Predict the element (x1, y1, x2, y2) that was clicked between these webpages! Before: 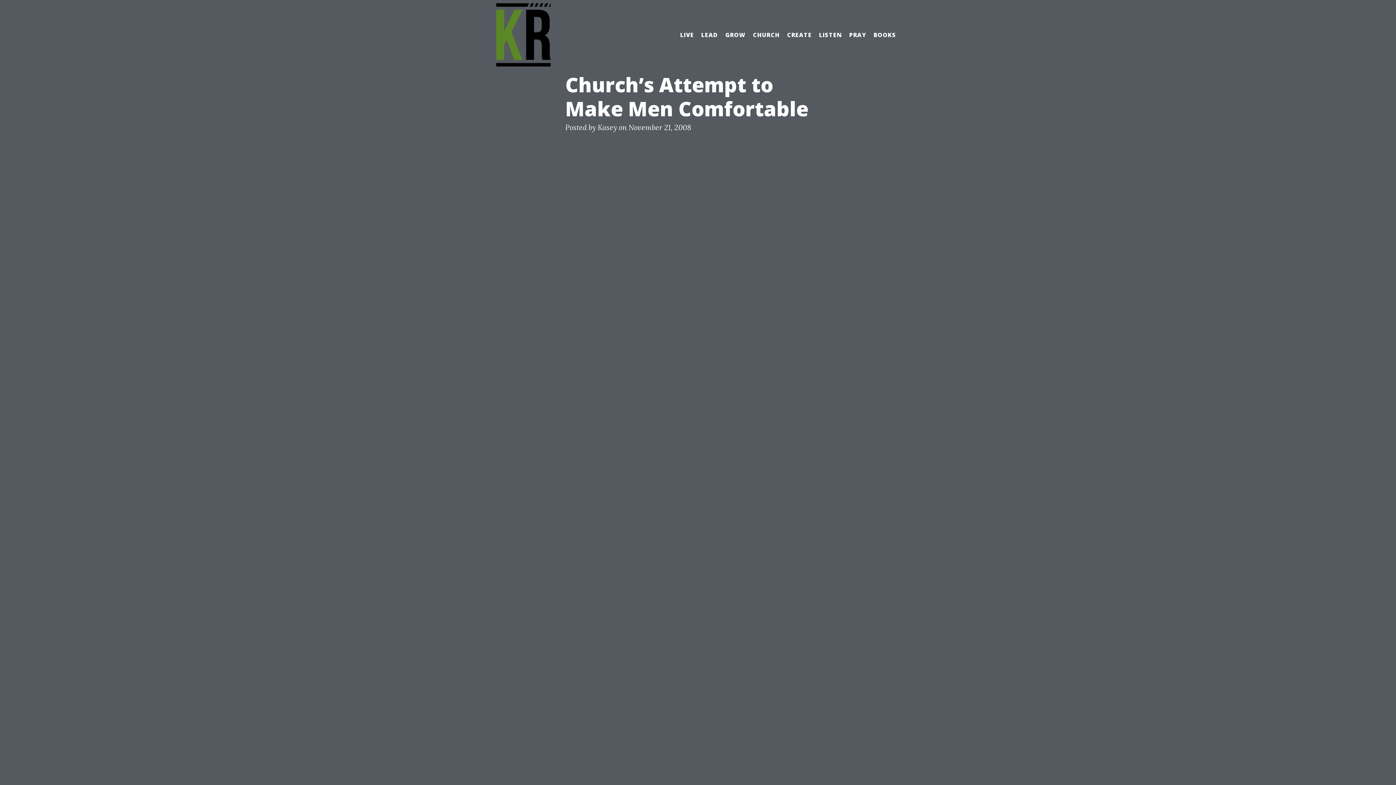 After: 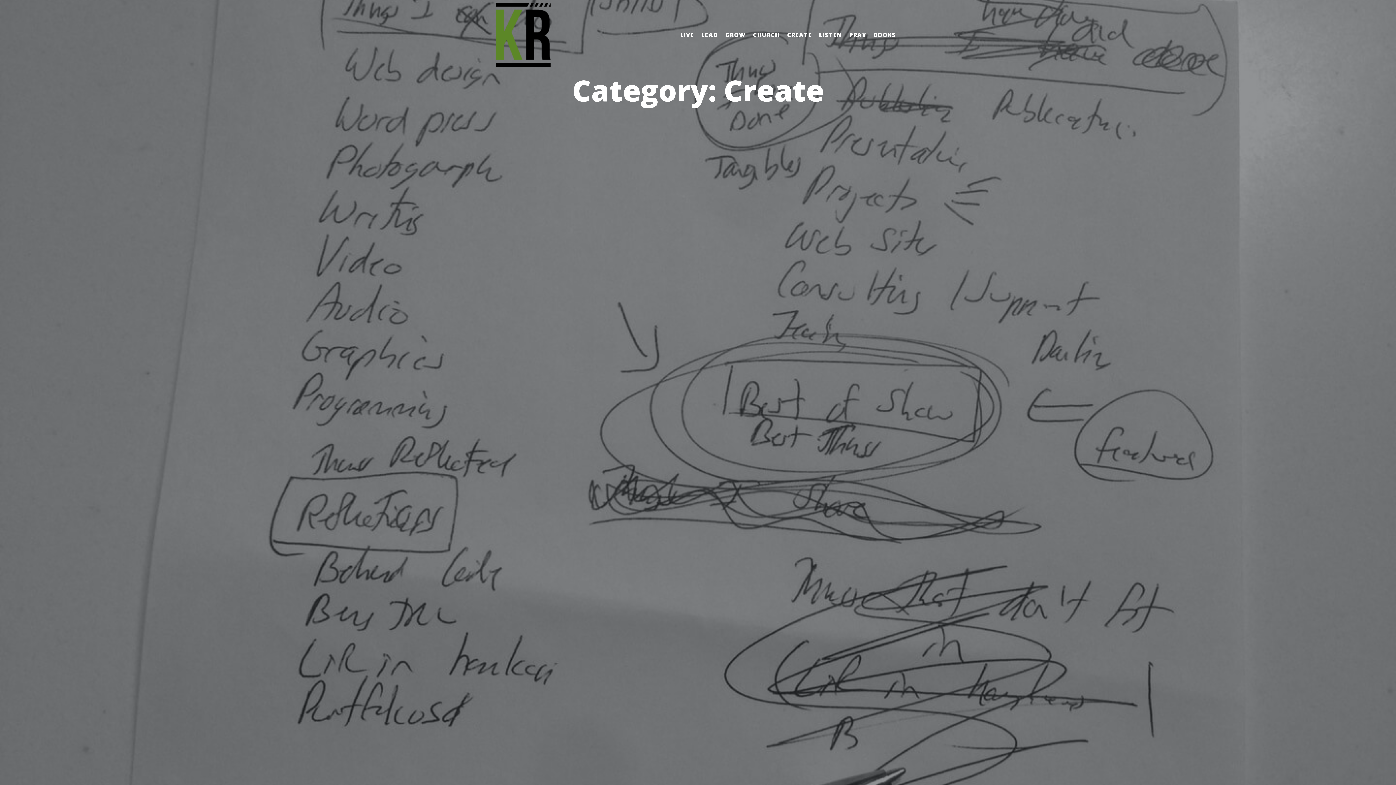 Action: label: CREATE bbox: (783, 26, 815, 42)